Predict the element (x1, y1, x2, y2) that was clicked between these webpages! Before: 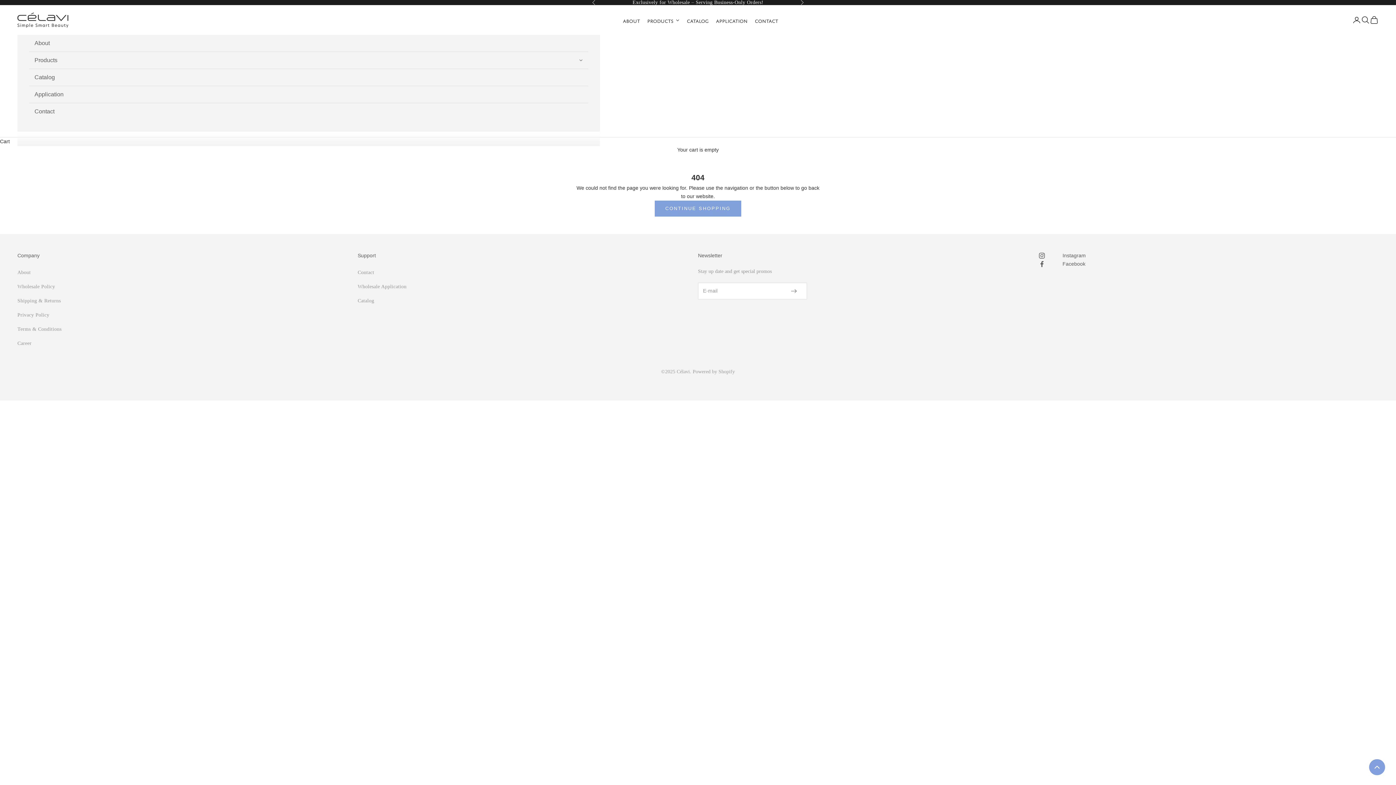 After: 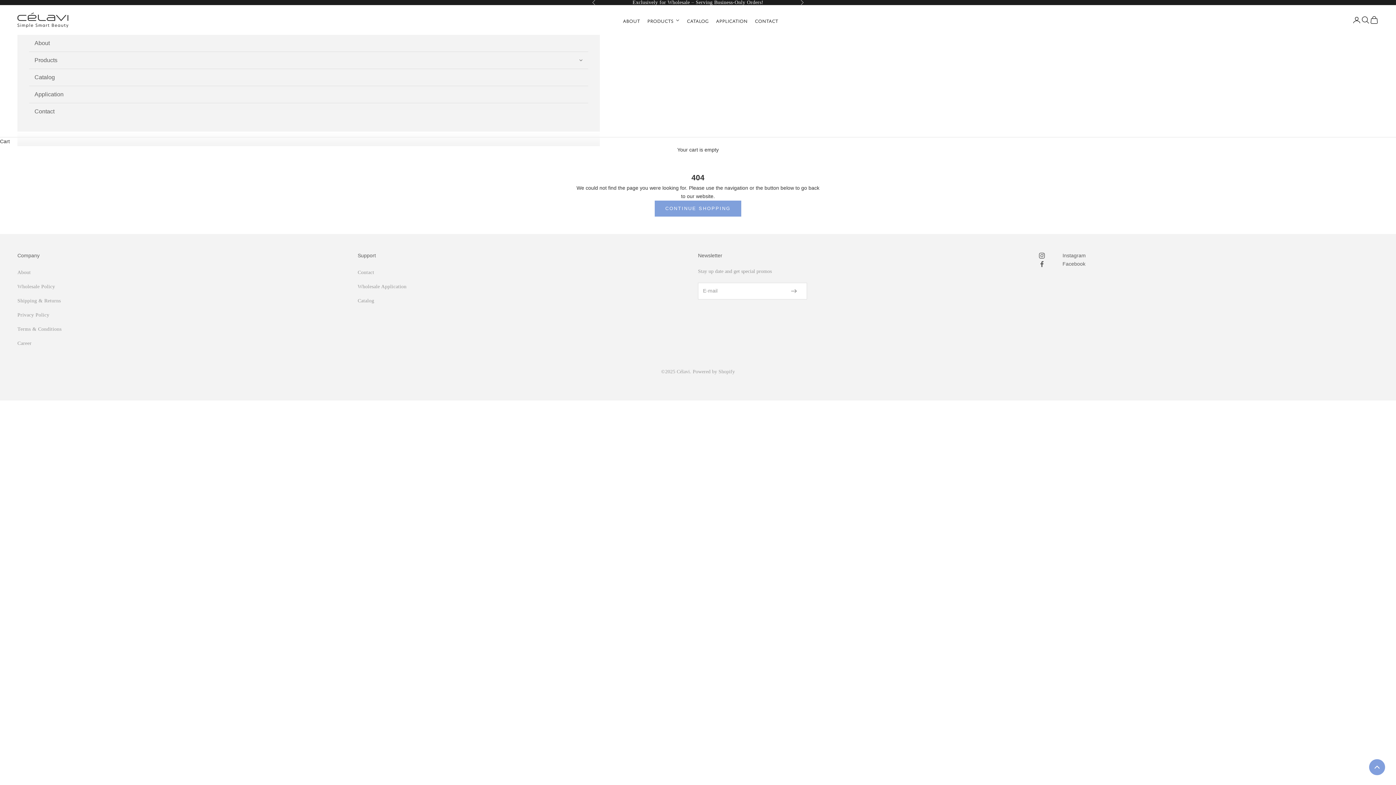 Action: label: Open cart bbox: (1370, 15, 1378, 24)